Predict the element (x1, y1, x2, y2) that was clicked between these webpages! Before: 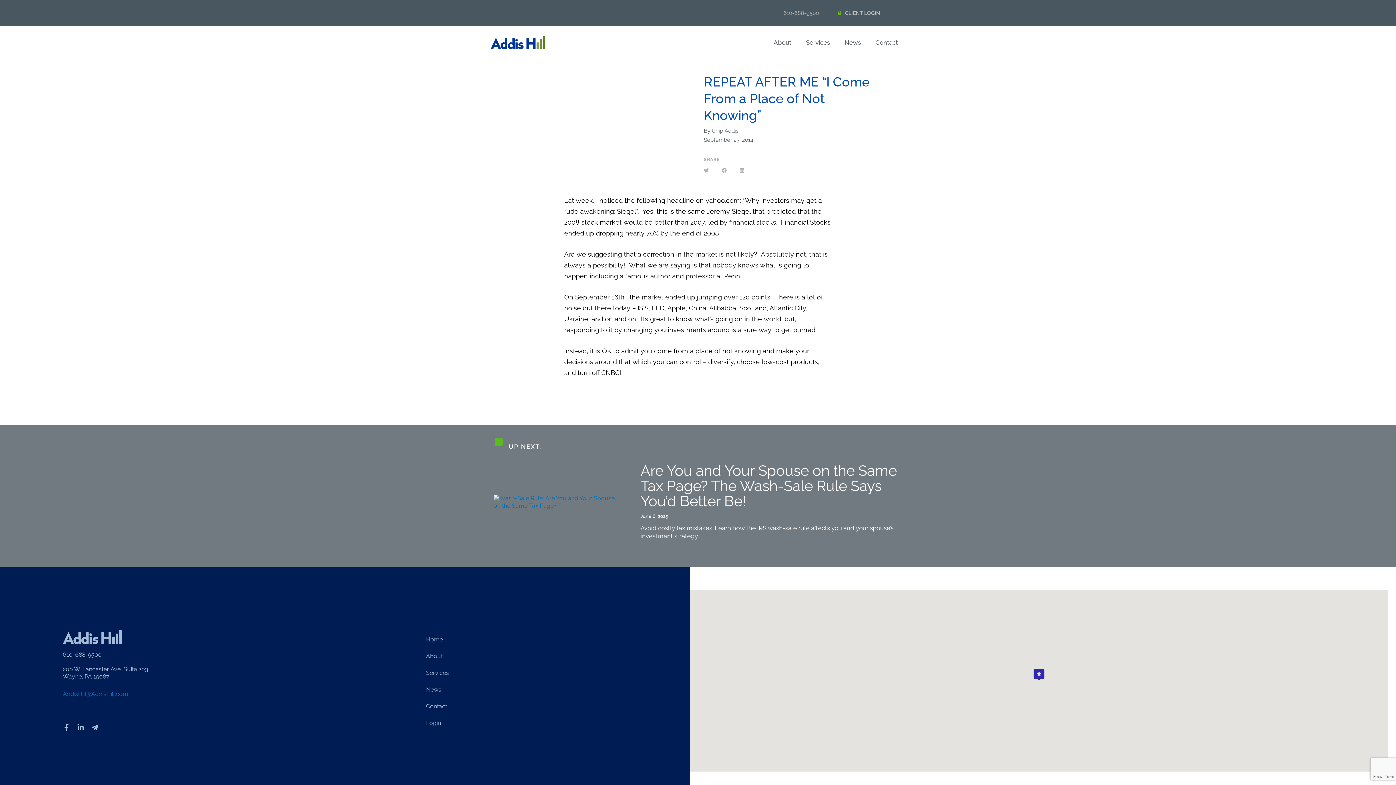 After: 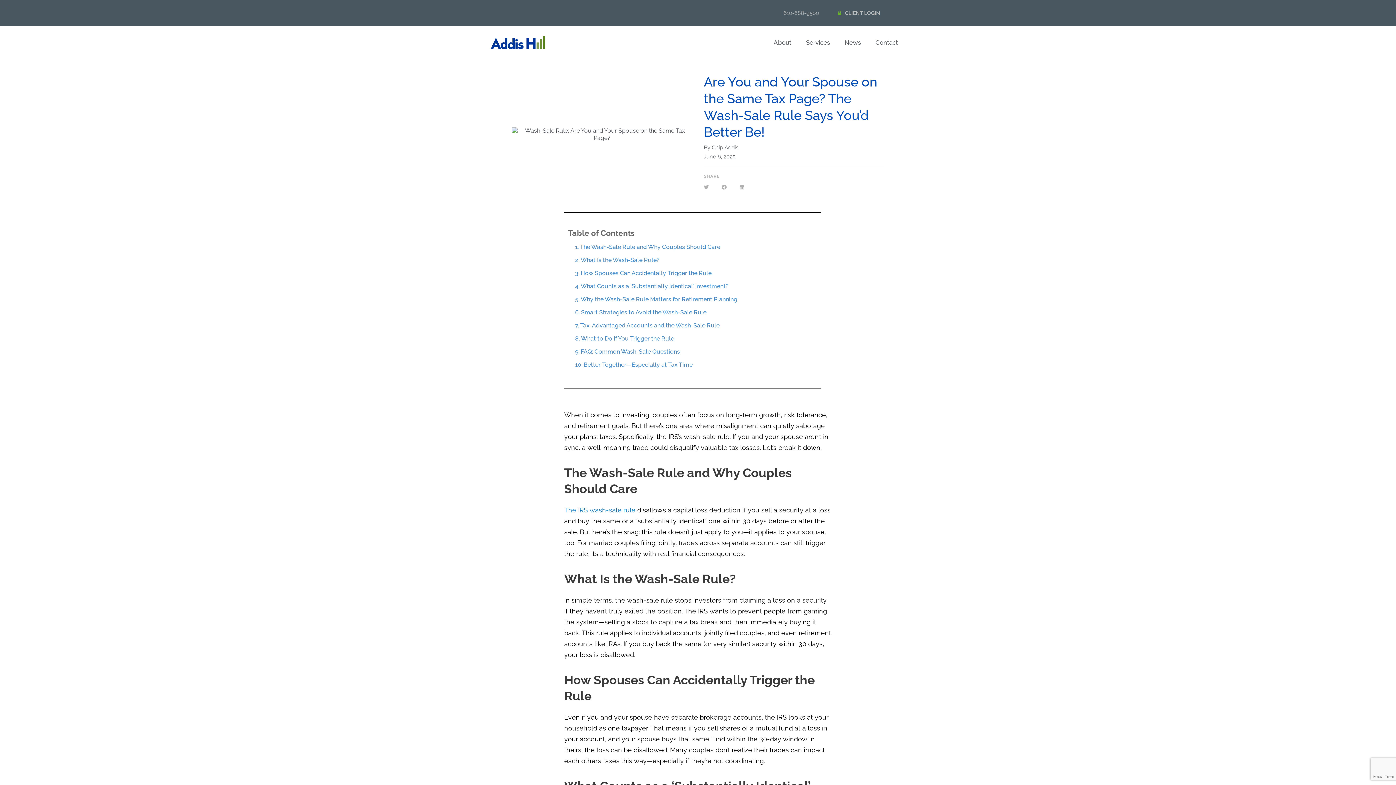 Action: label: Are You and Your Spouse on the Same Tax Page? The Wash-Sale Rule Says You’d Better Be! bbox: (640, 462, 897, 509)